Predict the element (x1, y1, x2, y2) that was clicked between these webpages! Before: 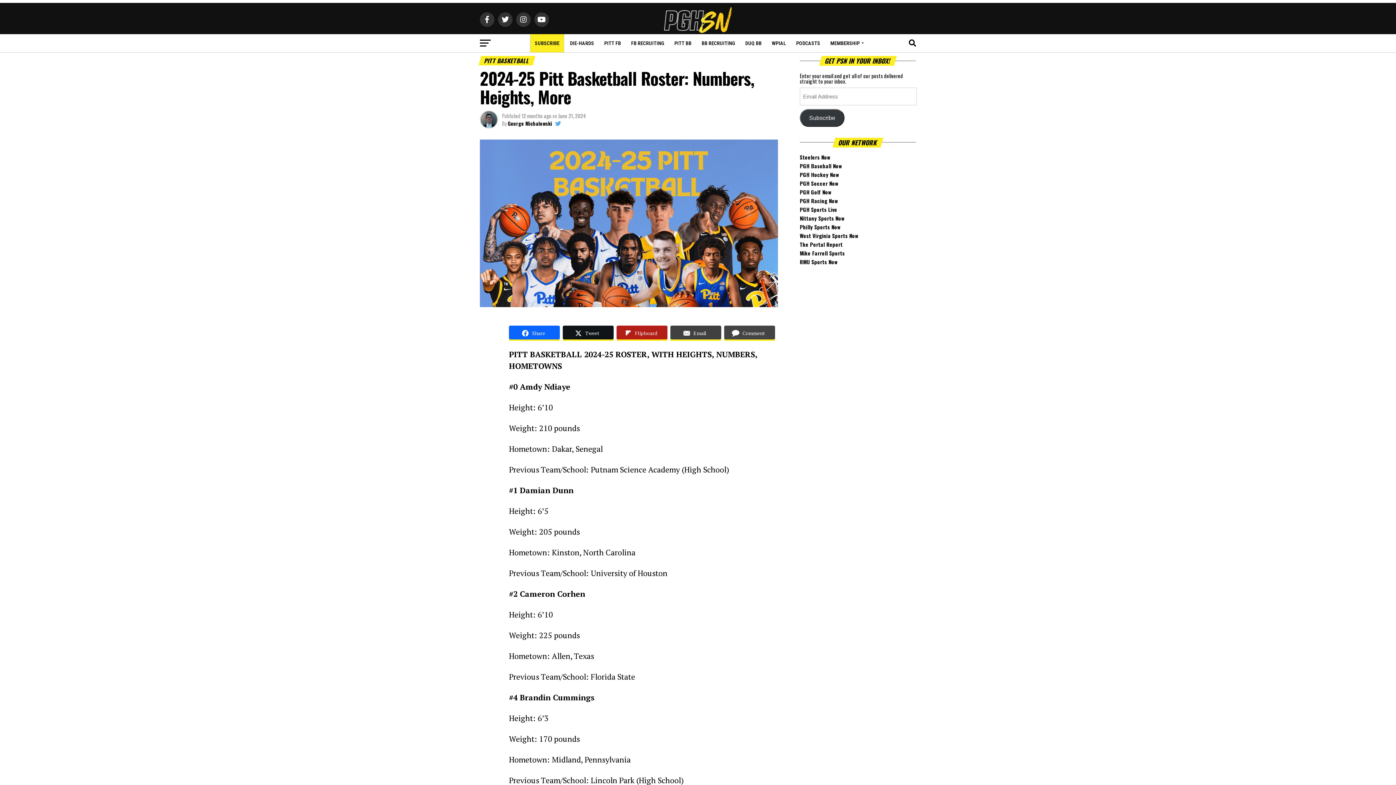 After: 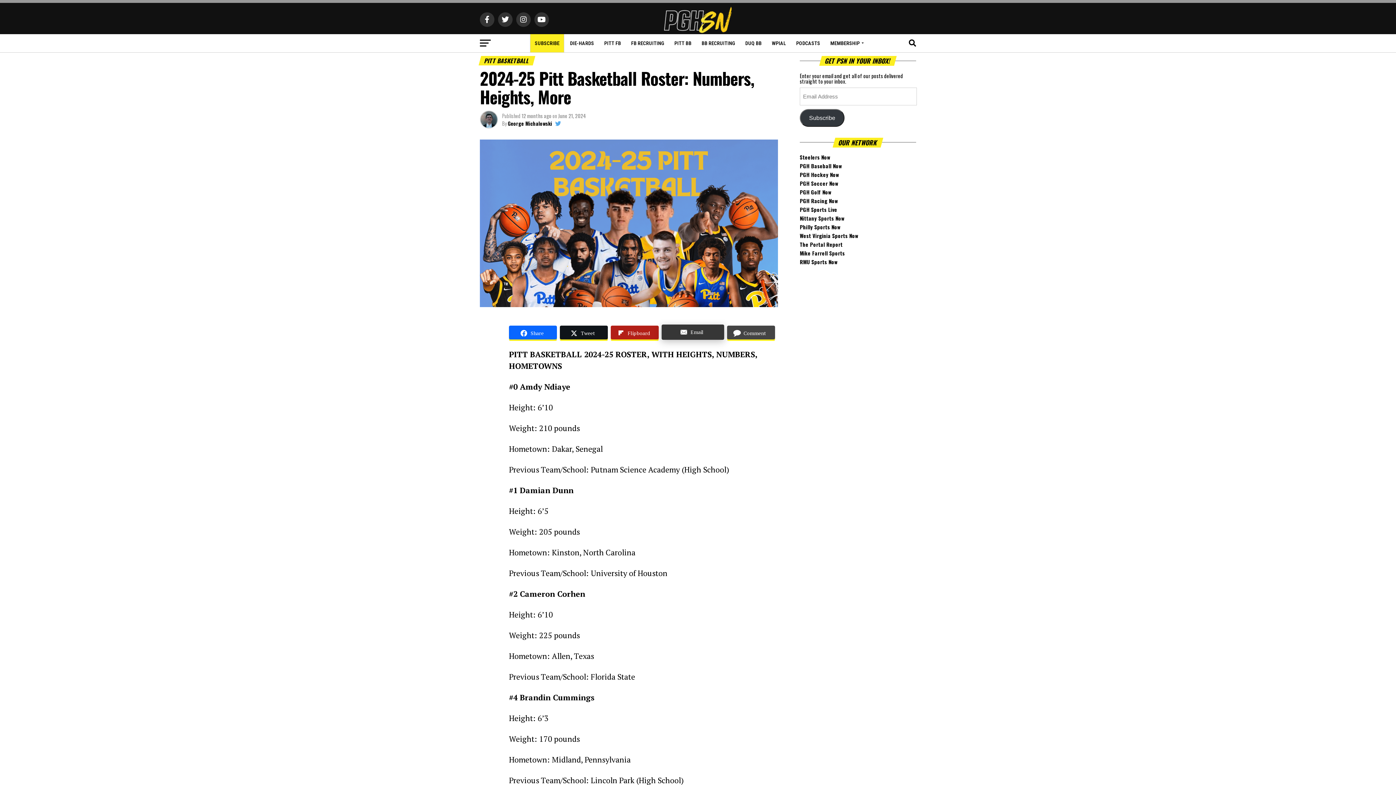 Action: label: Email bbox: (670, 325, 721, 341)